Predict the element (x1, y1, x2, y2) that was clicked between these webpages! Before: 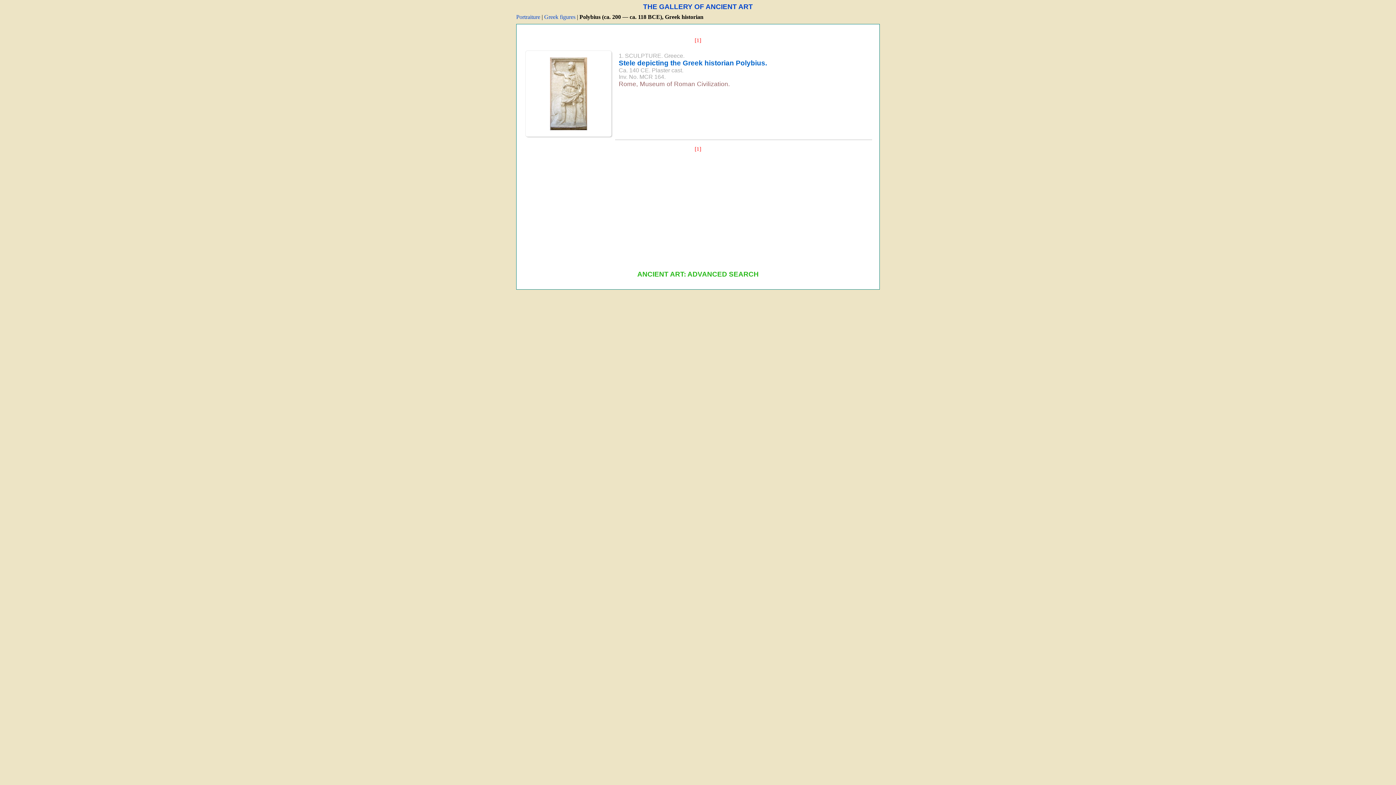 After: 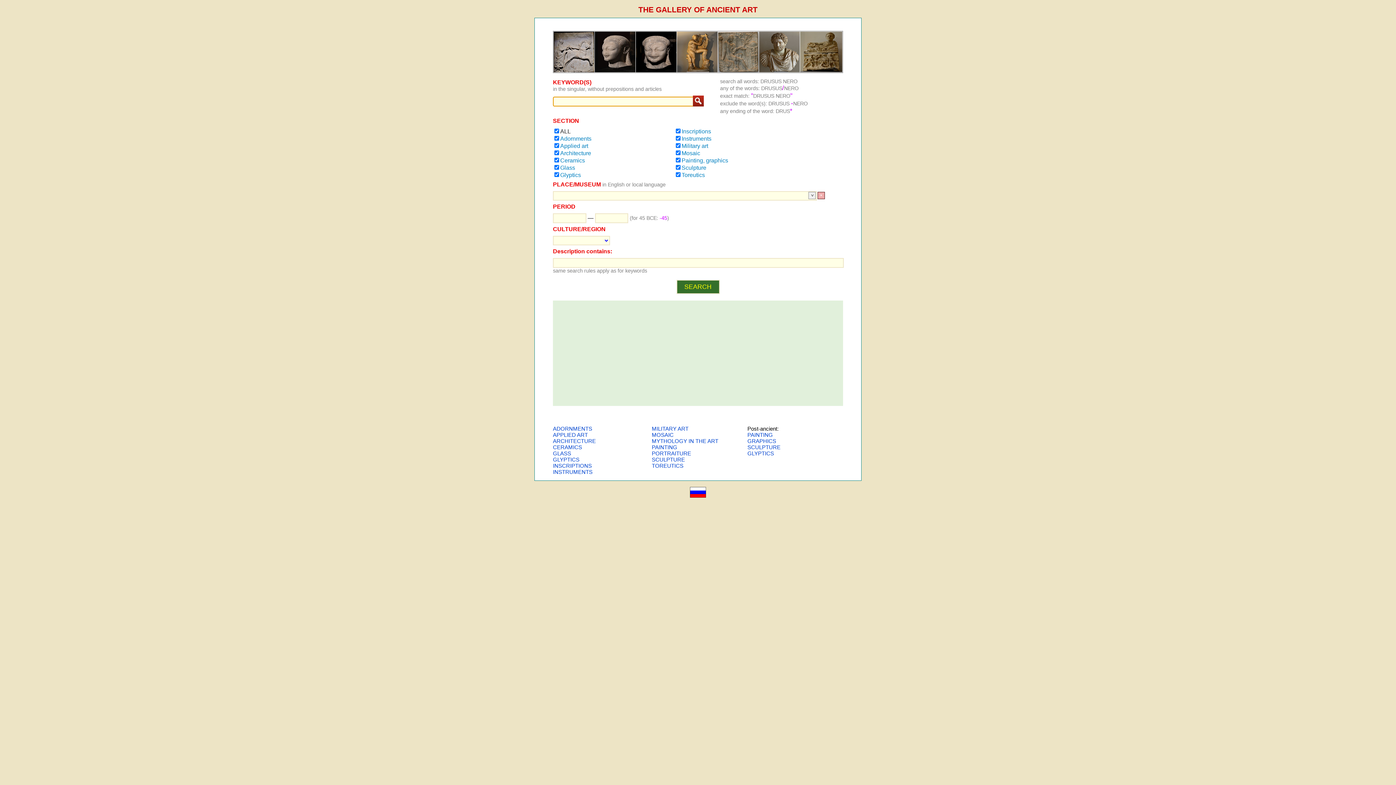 Action: bbox: (643, 2, 753, 10) label: THE GALLERY OF ANCIENT ART